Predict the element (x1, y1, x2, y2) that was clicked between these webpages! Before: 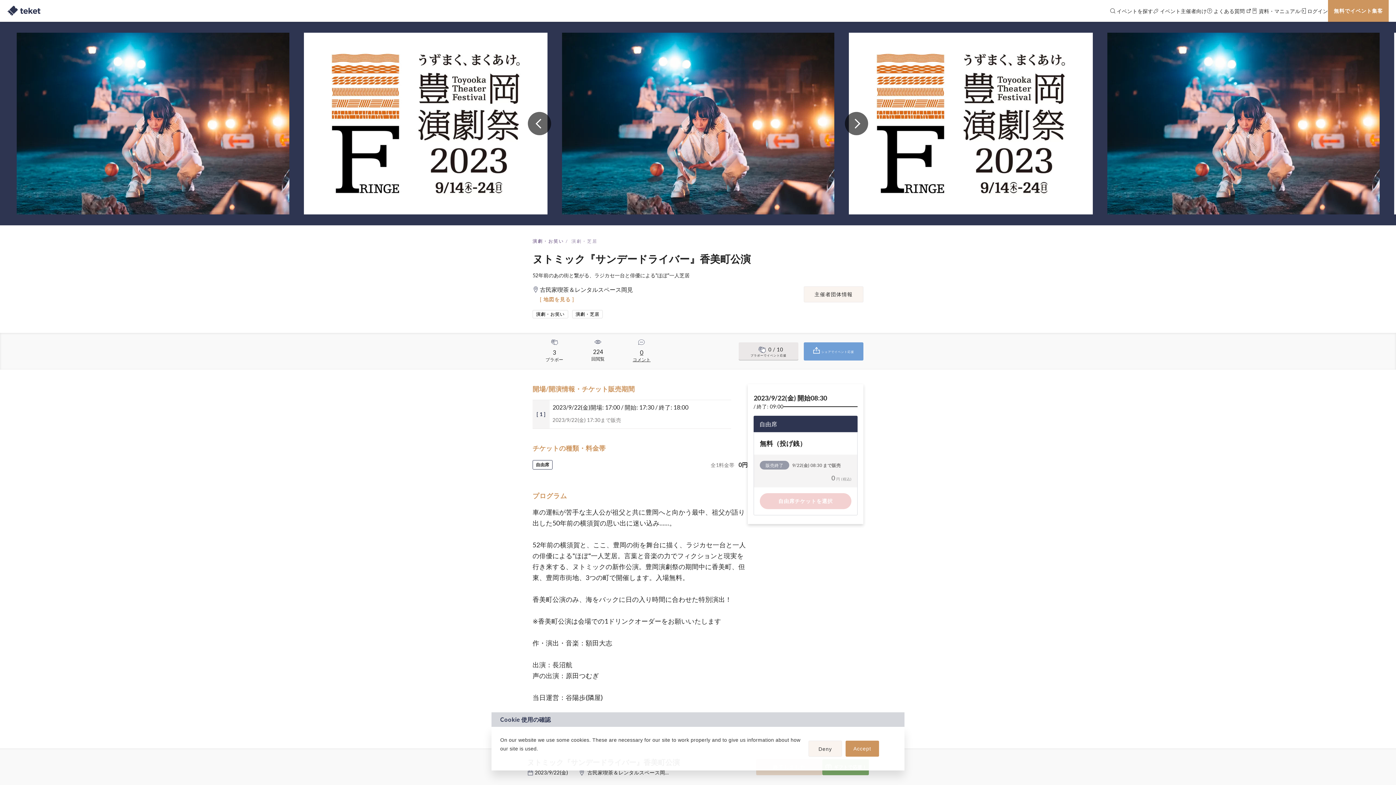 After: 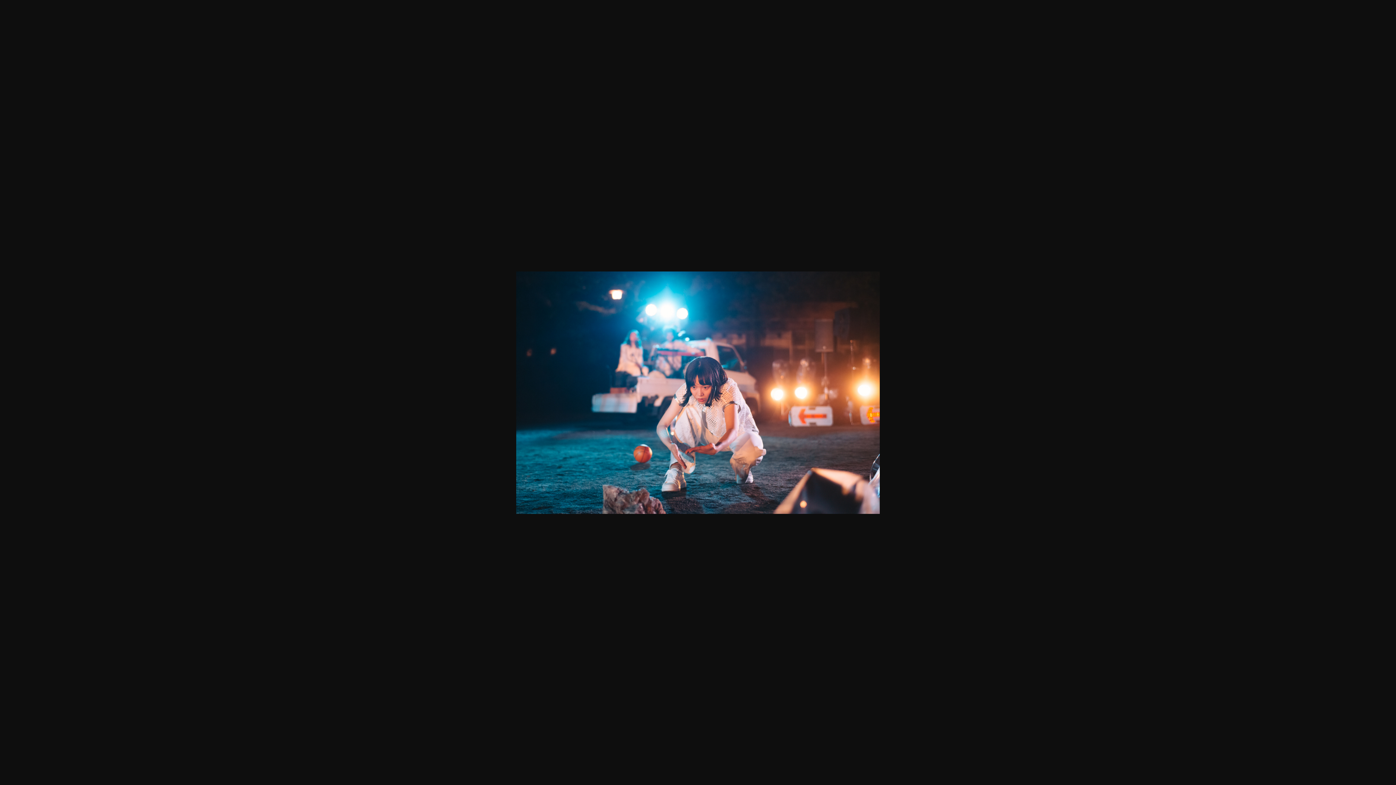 Action: bbox: (1107, 32, 1380, 214)